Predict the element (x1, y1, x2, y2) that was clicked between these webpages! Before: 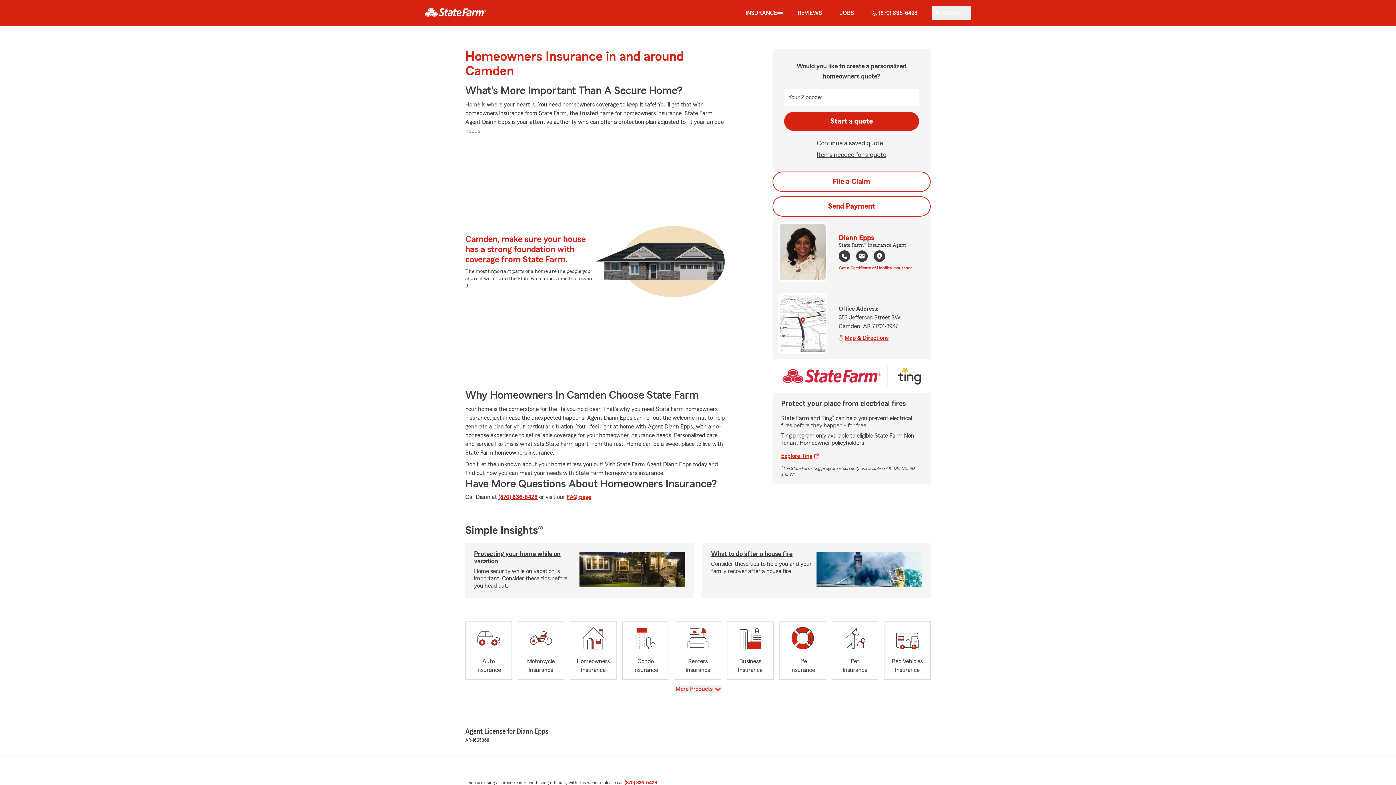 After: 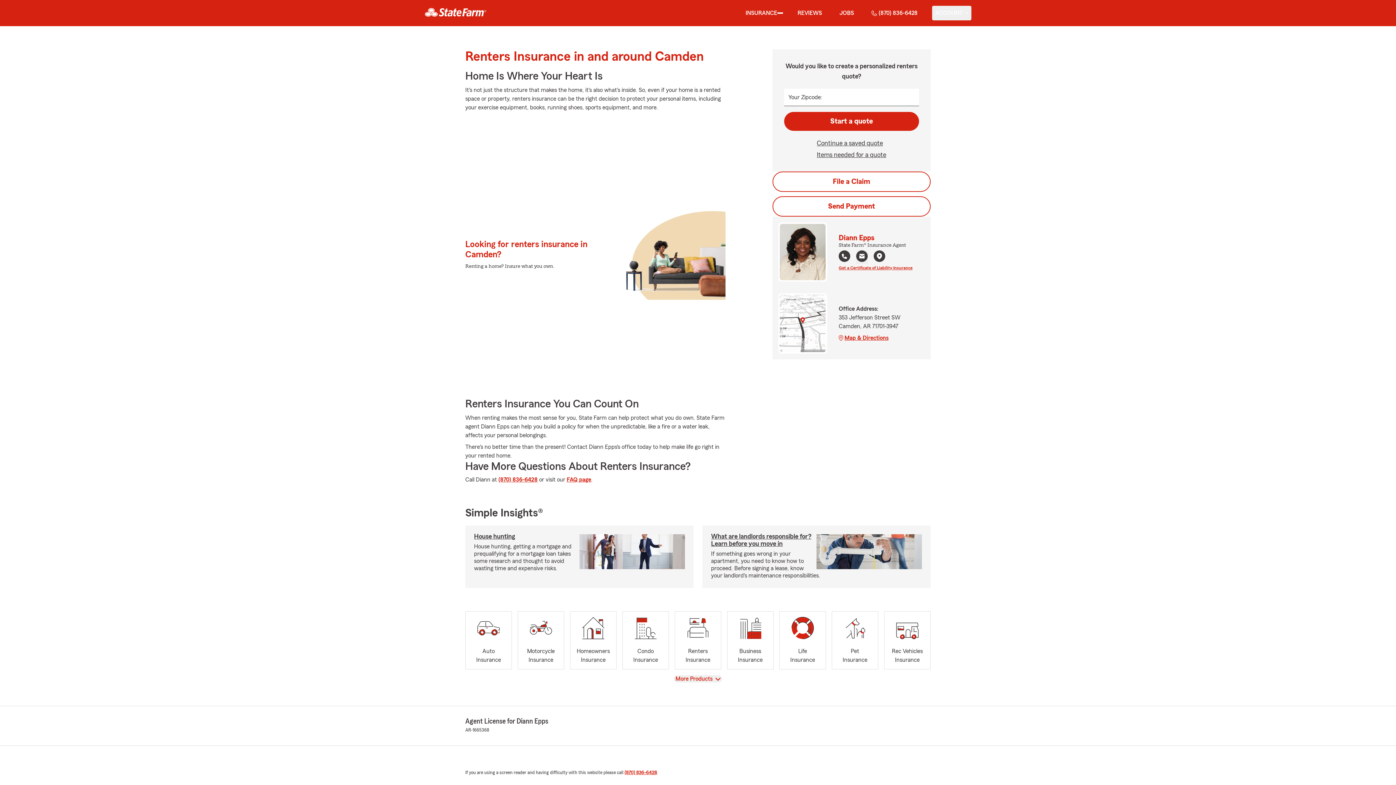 Action: label: Renters
Insurance bbox: (674, 621, 721, 680)